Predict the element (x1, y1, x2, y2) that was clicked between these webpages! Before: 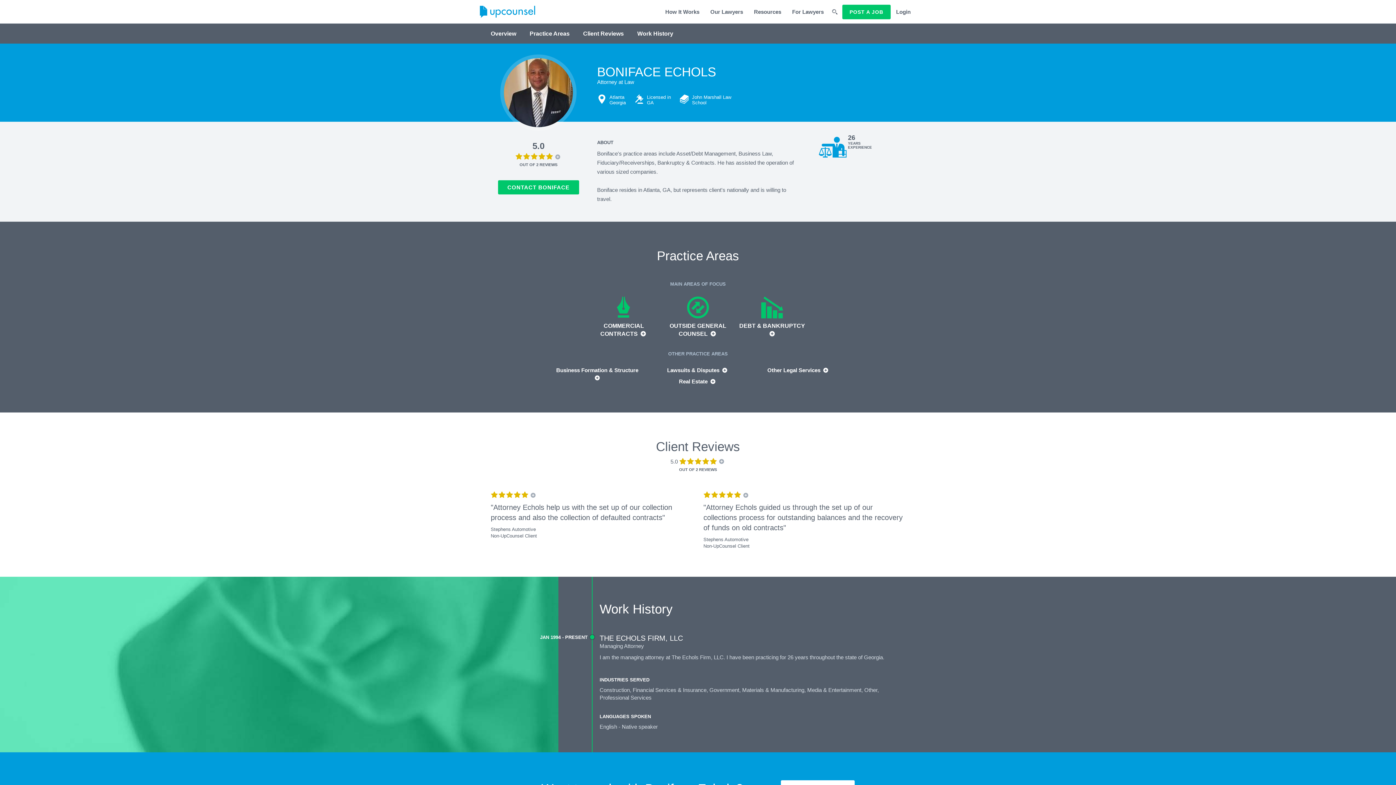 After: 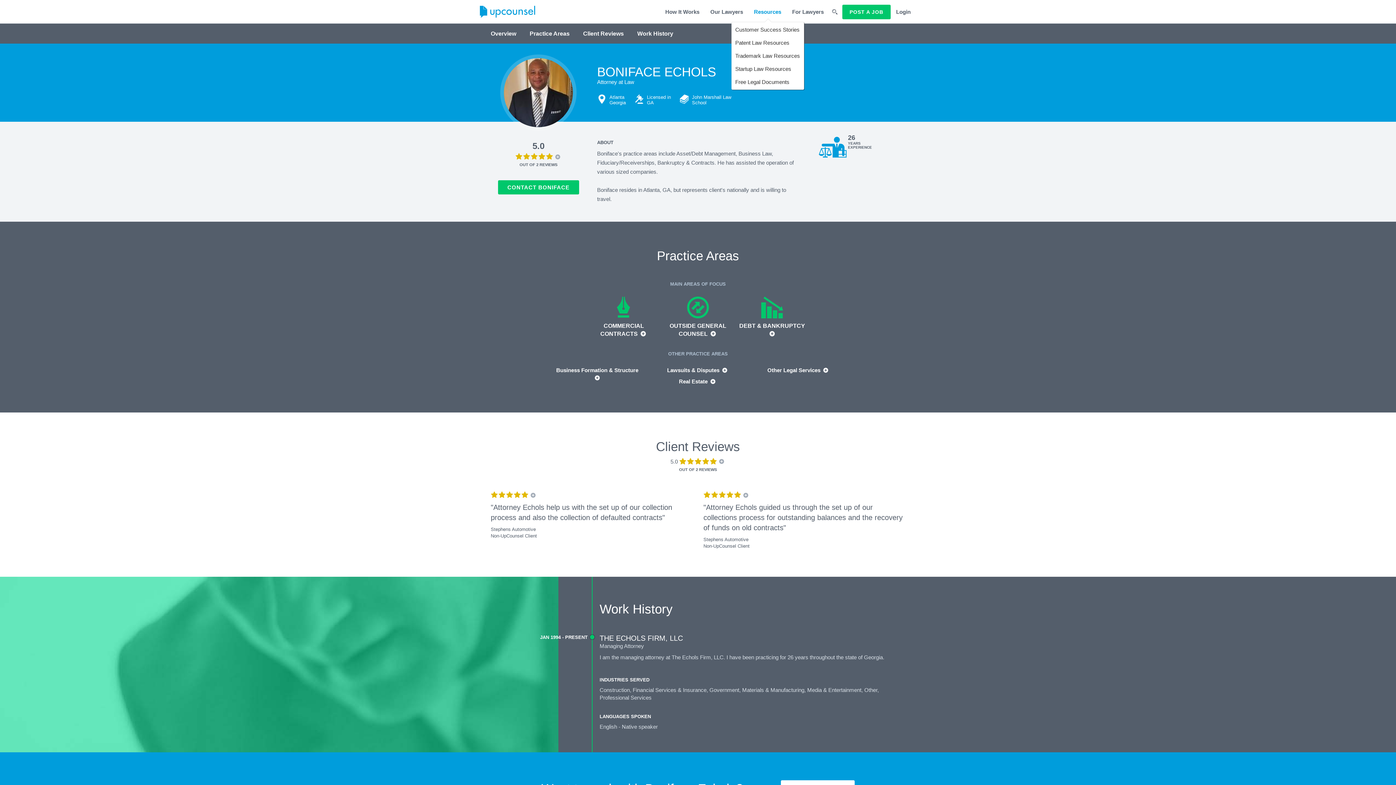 Action: label: Resources bbox: (748, 0, 786, 23)